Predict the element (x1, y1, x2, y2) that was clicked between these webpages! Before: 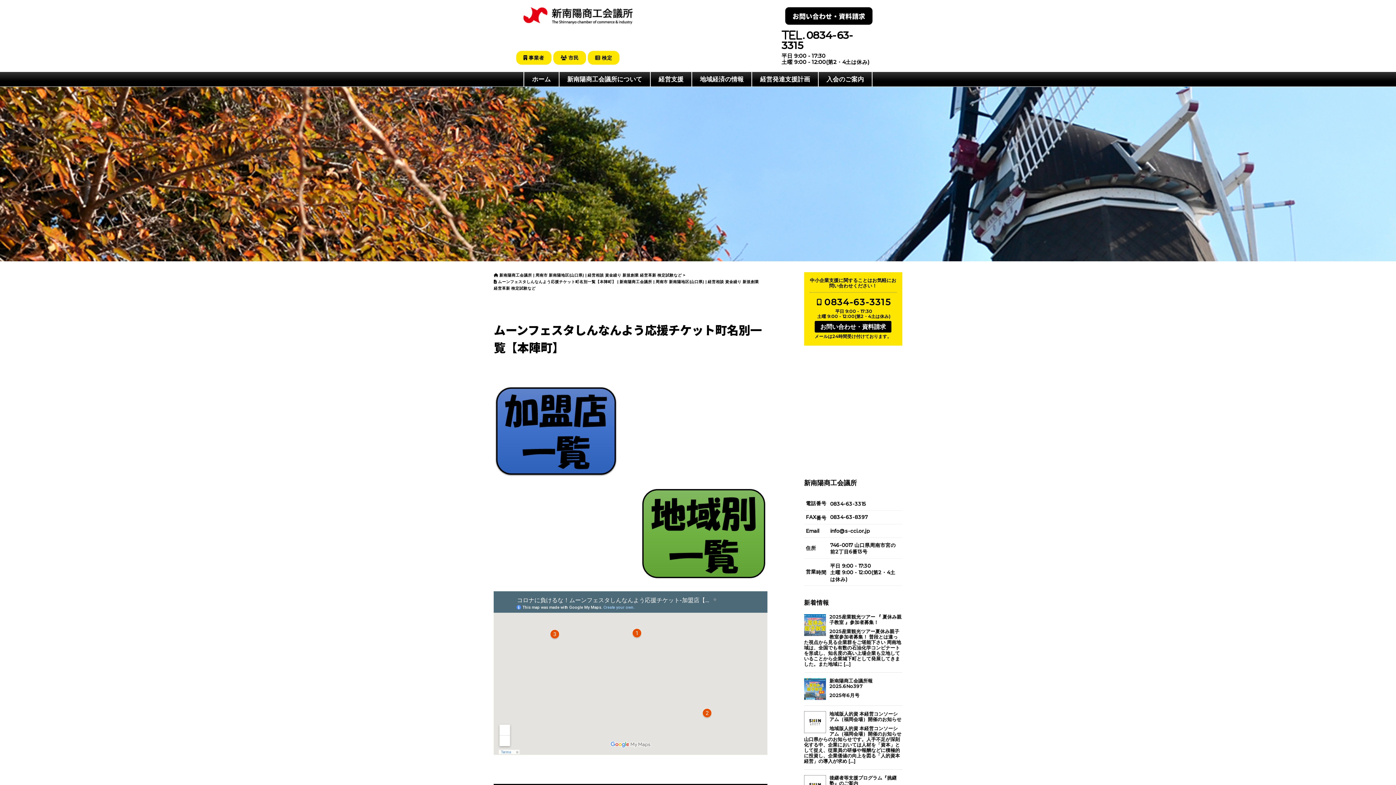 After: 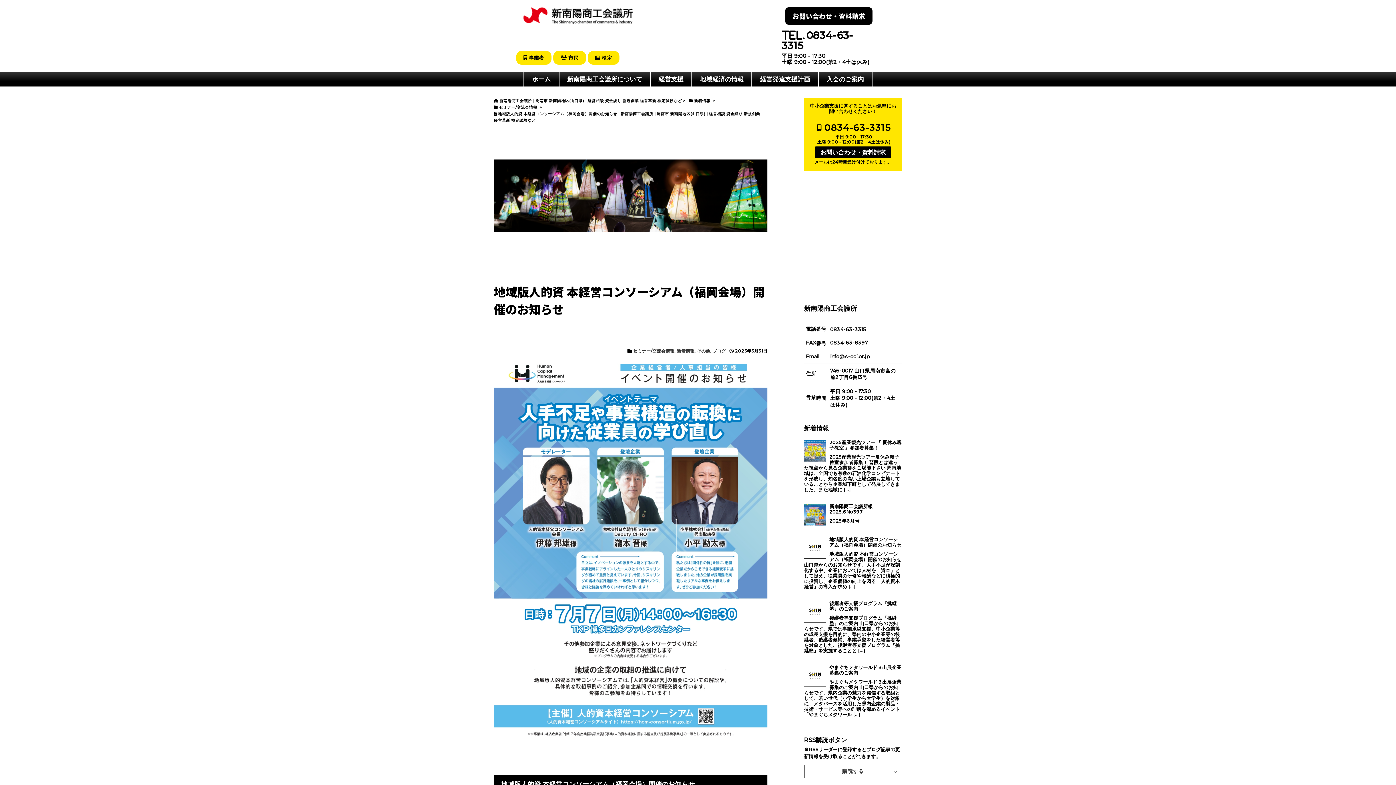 Action: bbox: (804, 711, 902, 722) label: 地域版人的資 本経営コンソーシアム（福岡会場）開催のお知らせ